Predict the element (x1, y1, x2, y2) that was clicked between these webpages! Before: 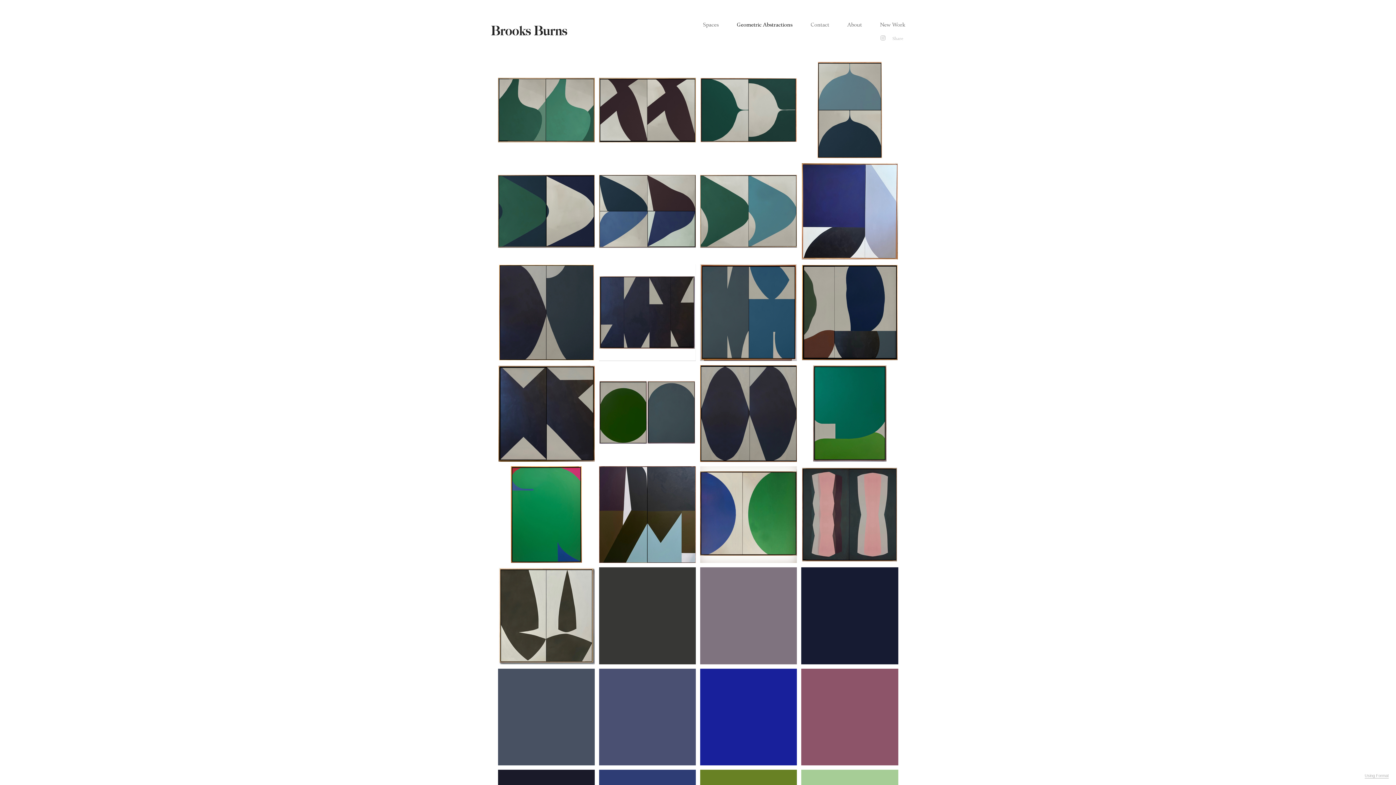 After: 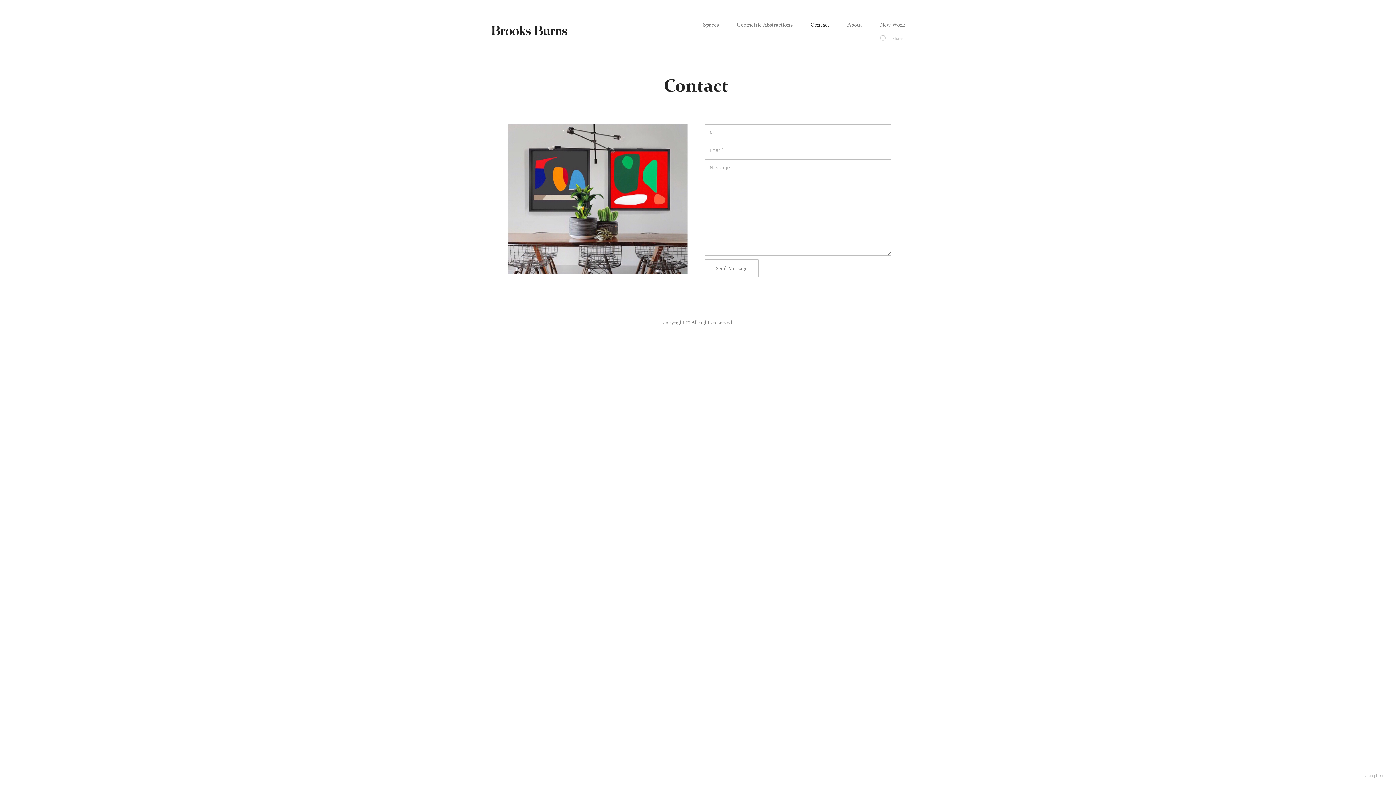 Action: label: Contact bbox: (810, 21, 829, 28)